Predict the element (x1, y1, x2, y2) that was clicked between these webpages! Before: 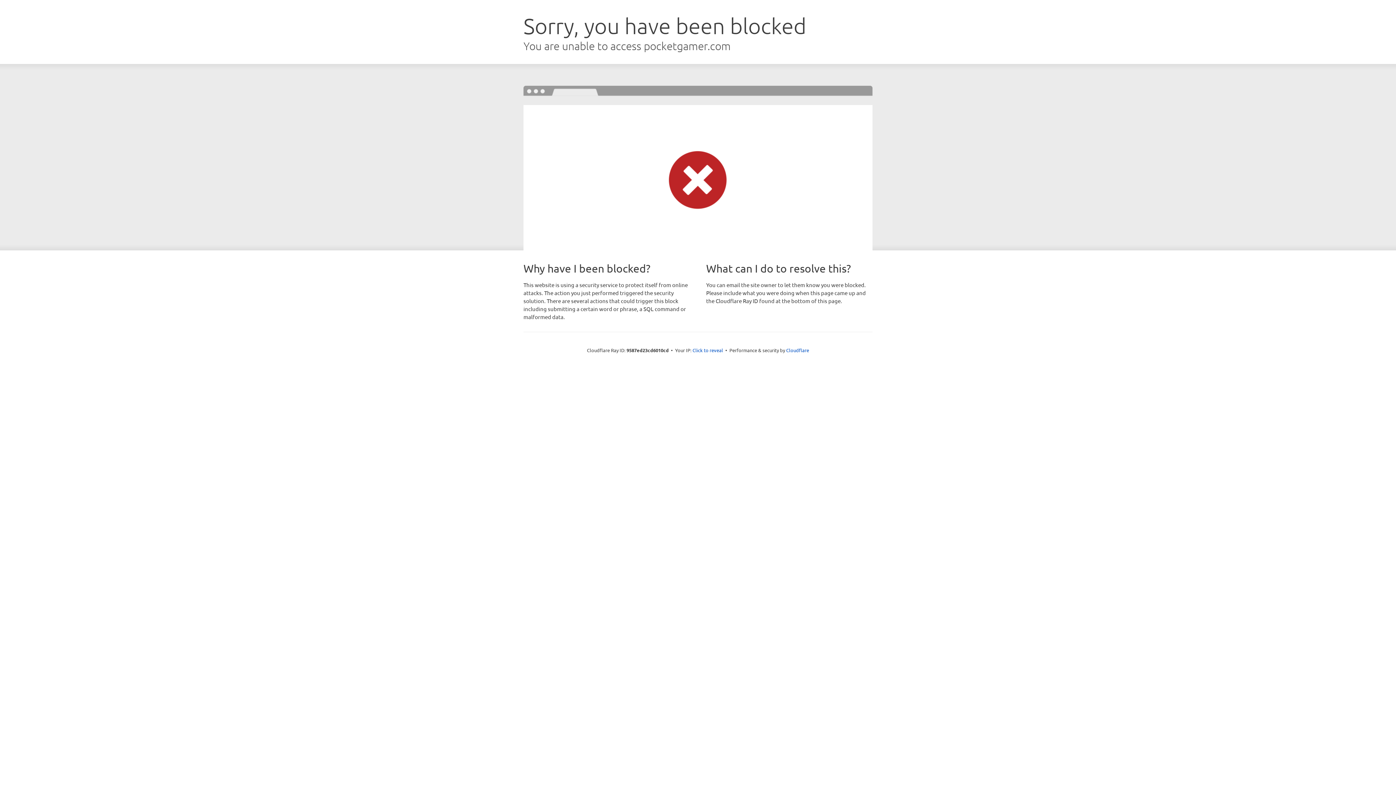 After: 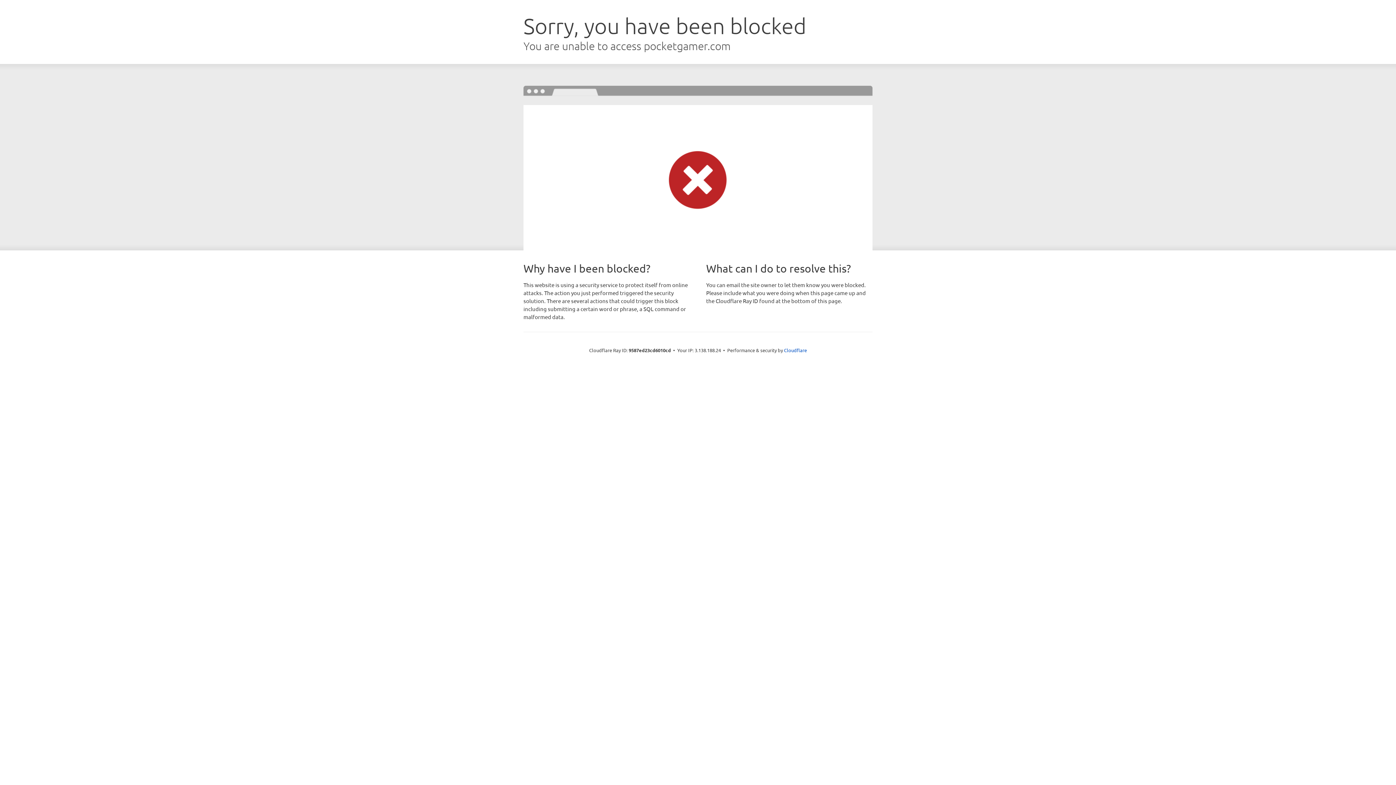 Action: label: Click to reveal bbox: (692, 346, 723, 353)